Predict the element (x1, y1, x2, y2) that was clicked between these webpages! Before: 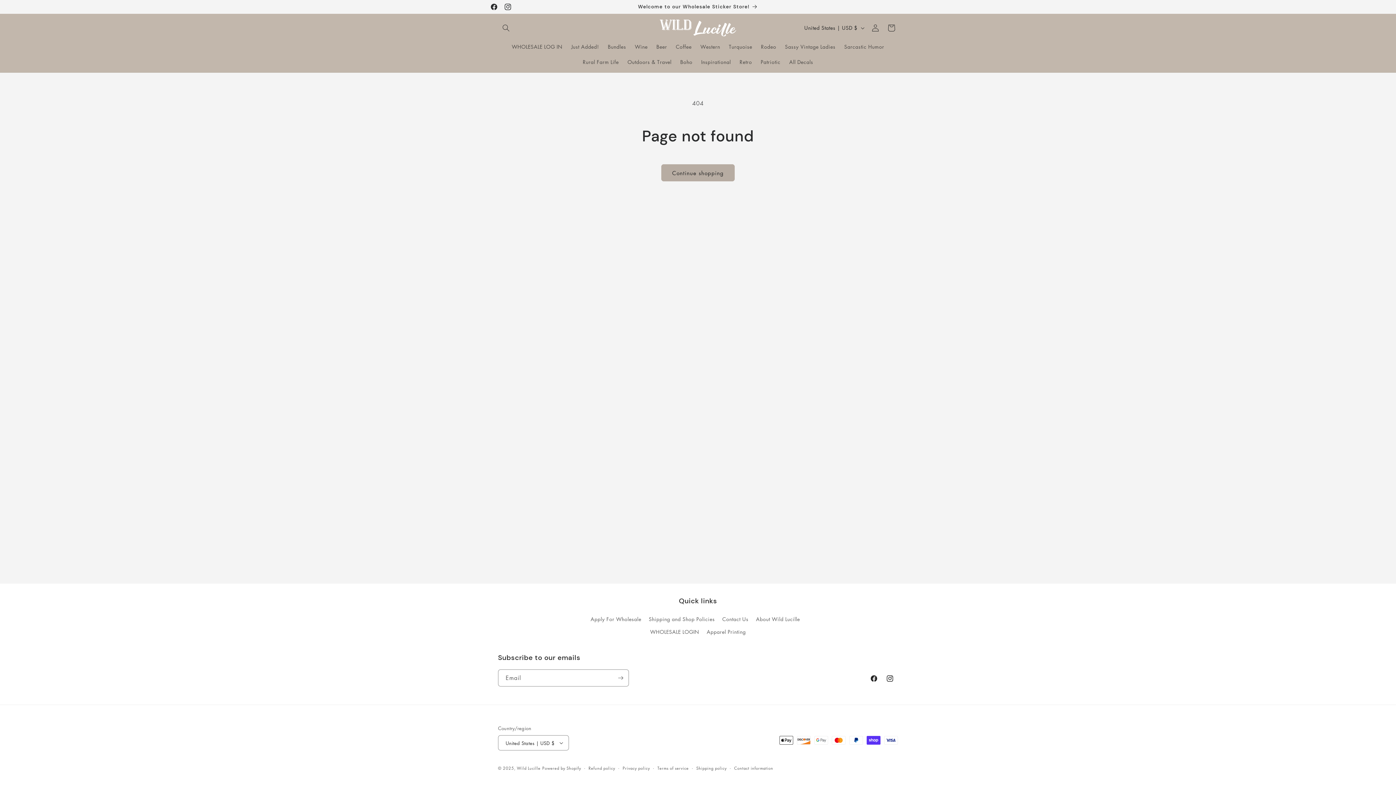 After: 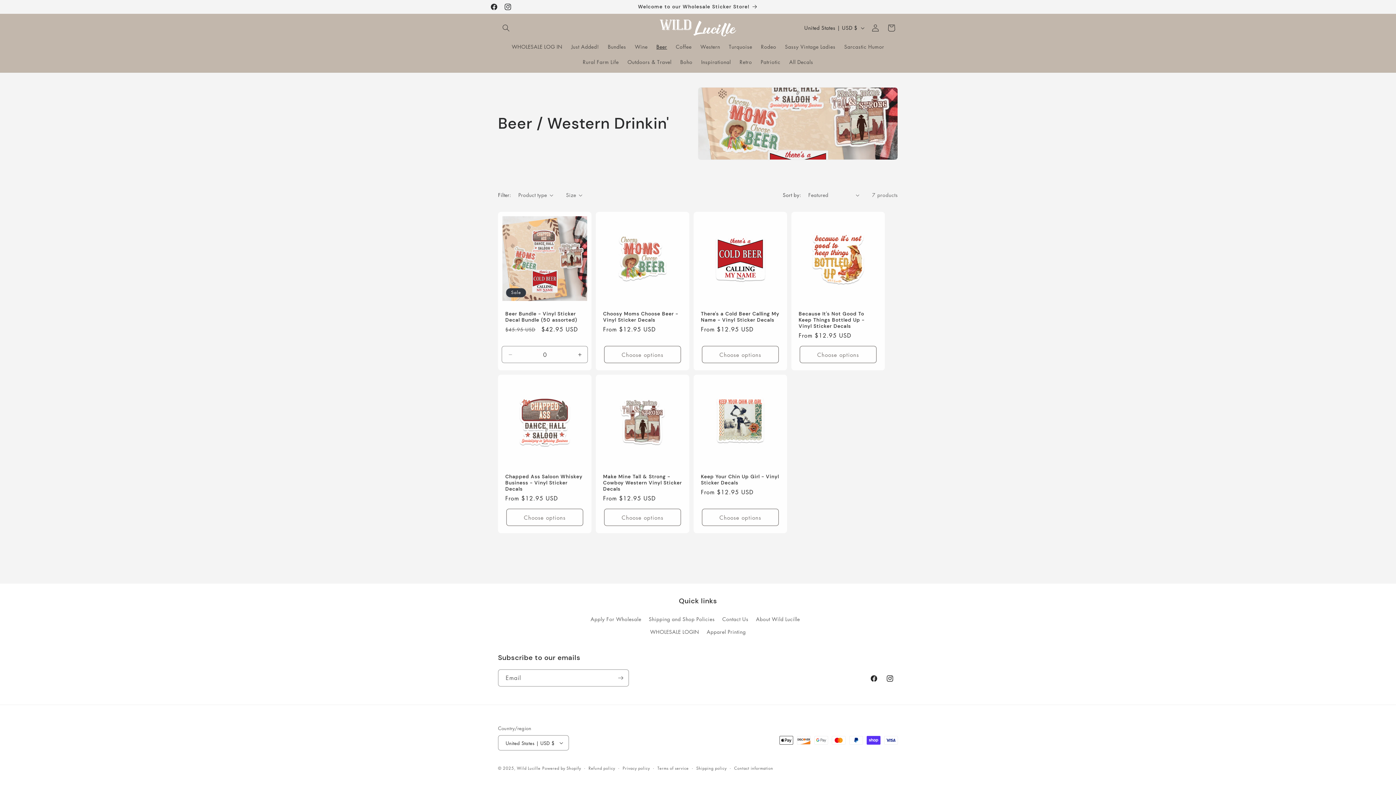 Action: bbox: (652, 38, 671, 54) label: Beer